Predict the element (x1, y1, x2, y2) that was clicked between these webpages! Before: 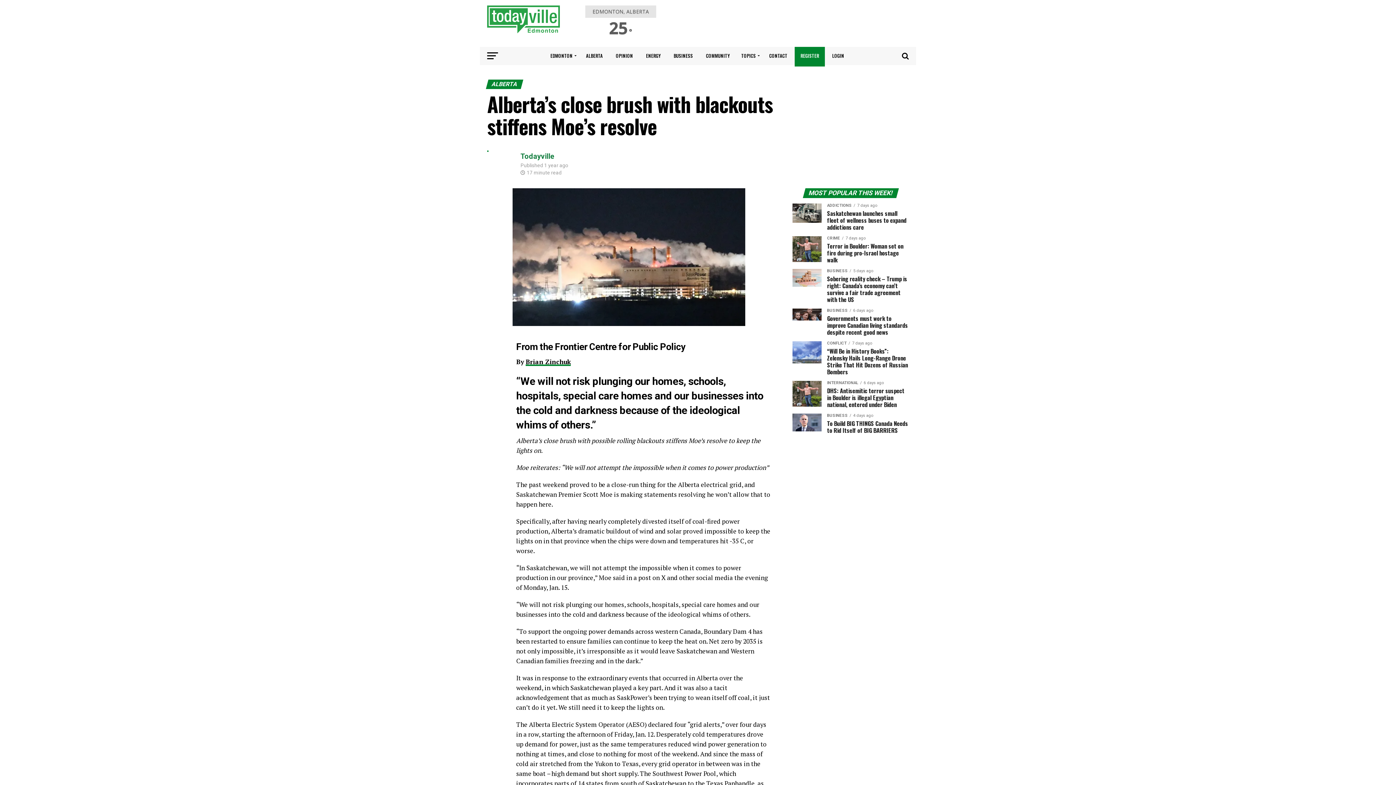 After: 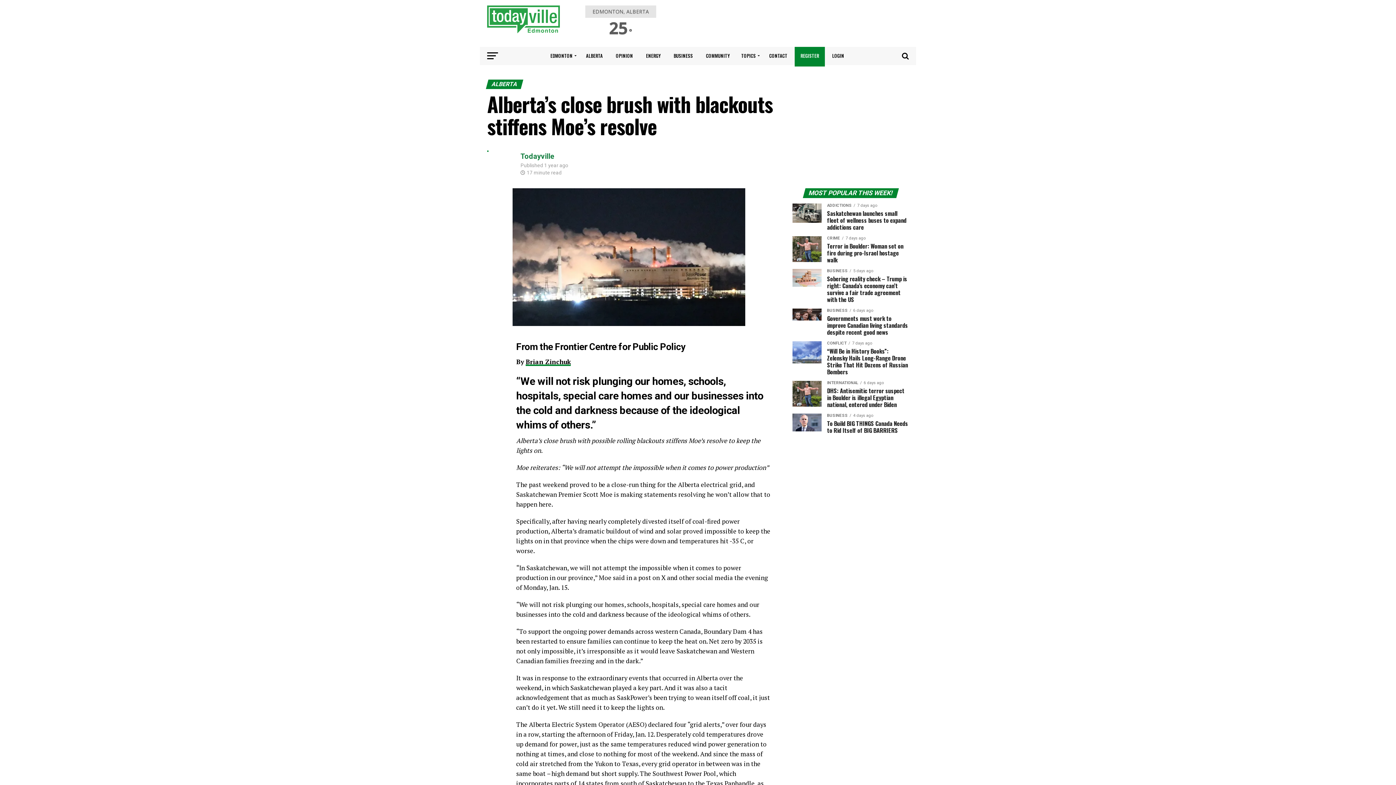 Action: bbox: (804, 189, 897, 196) label: MOST POPULAR THIS WEEK!